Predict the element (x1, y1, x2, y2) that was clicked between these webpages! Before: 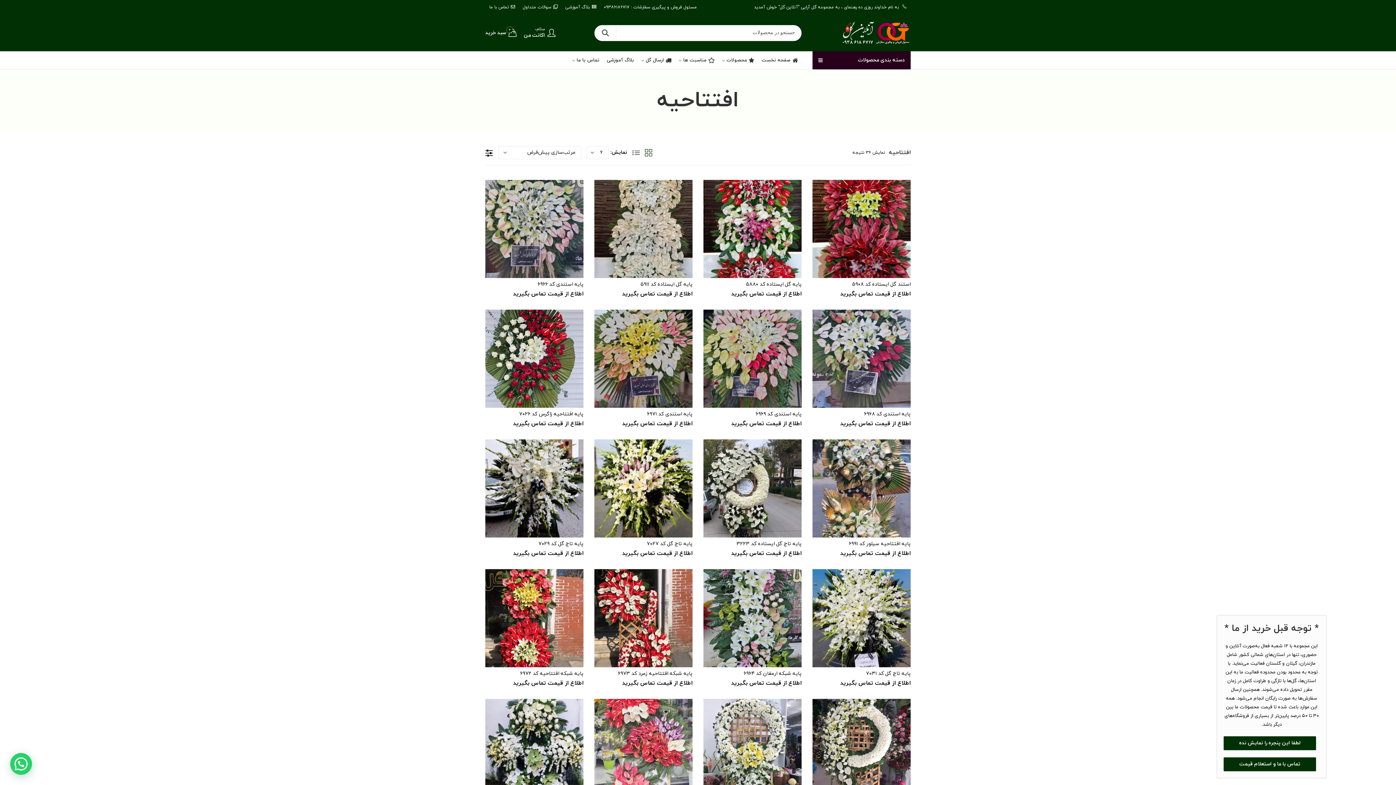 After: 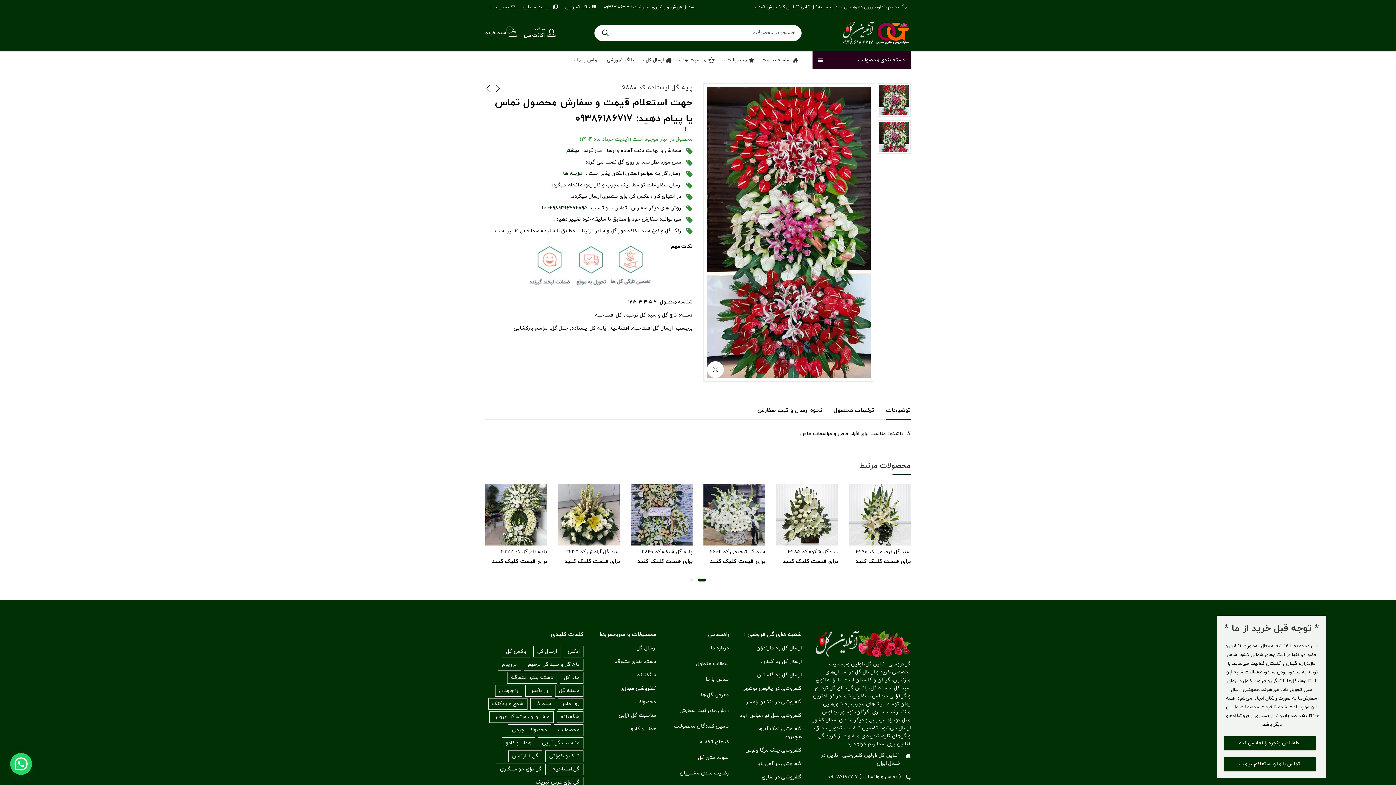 Action: bbox: (703, 225, 801, 232)